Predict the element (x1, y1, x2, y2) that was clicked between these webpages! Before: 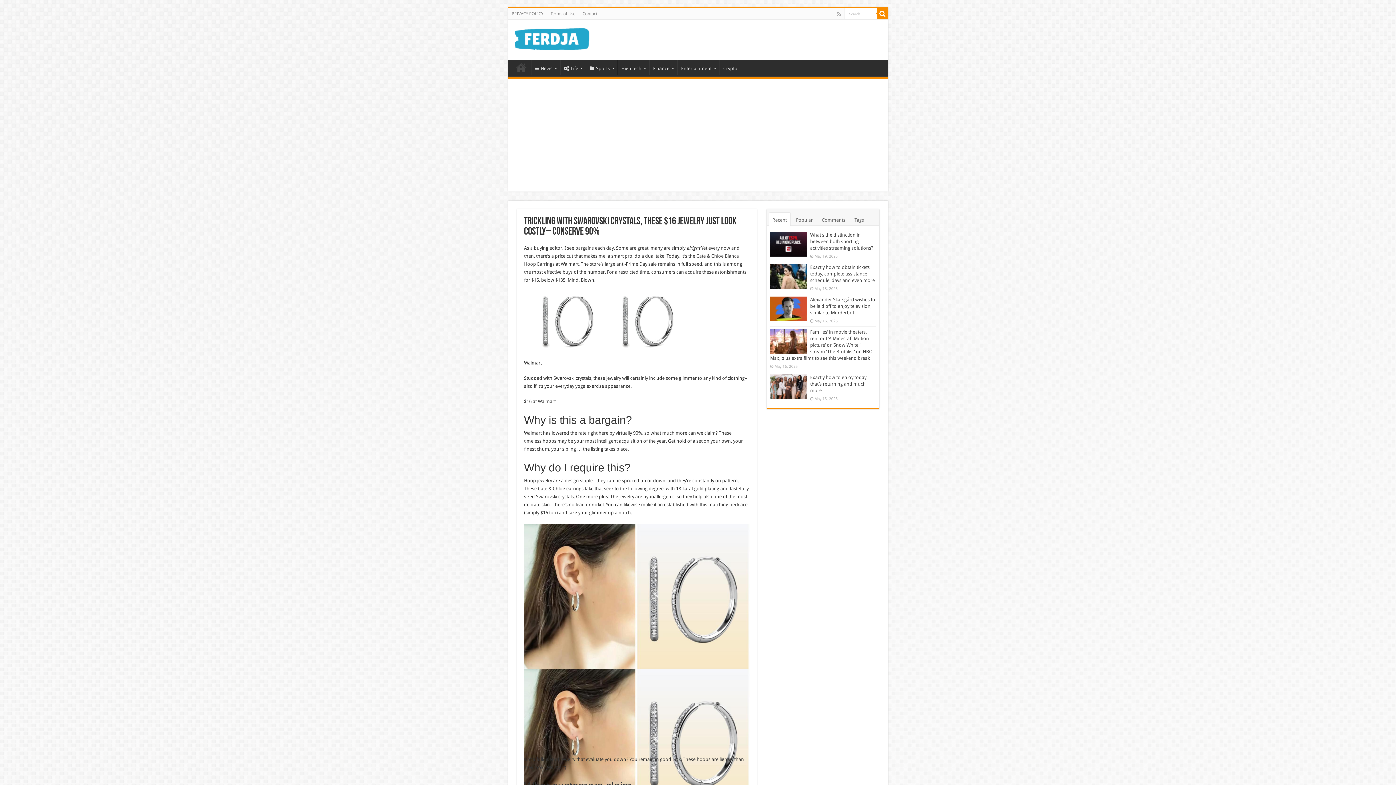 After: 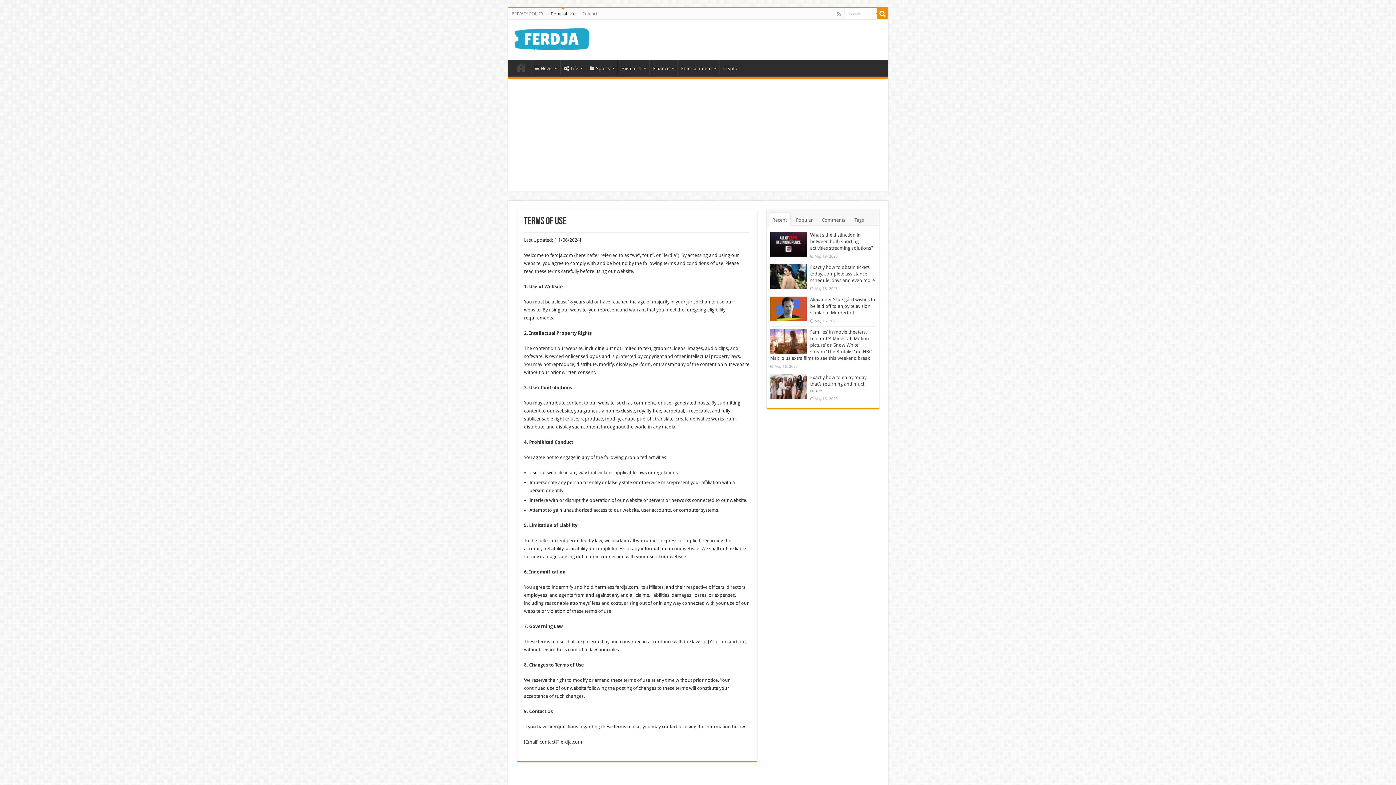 Action: label: Terms of Use bbox: (547, 8, 579, 19)